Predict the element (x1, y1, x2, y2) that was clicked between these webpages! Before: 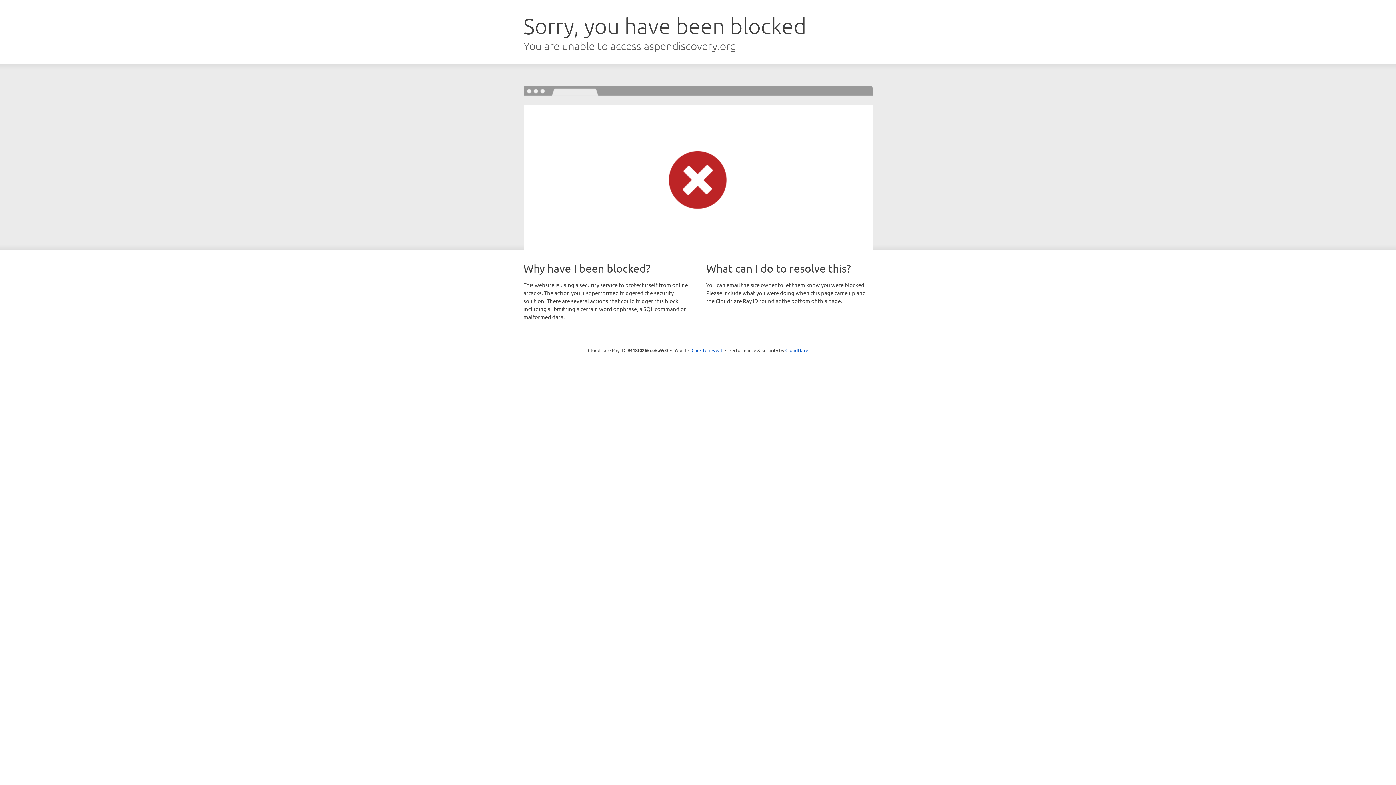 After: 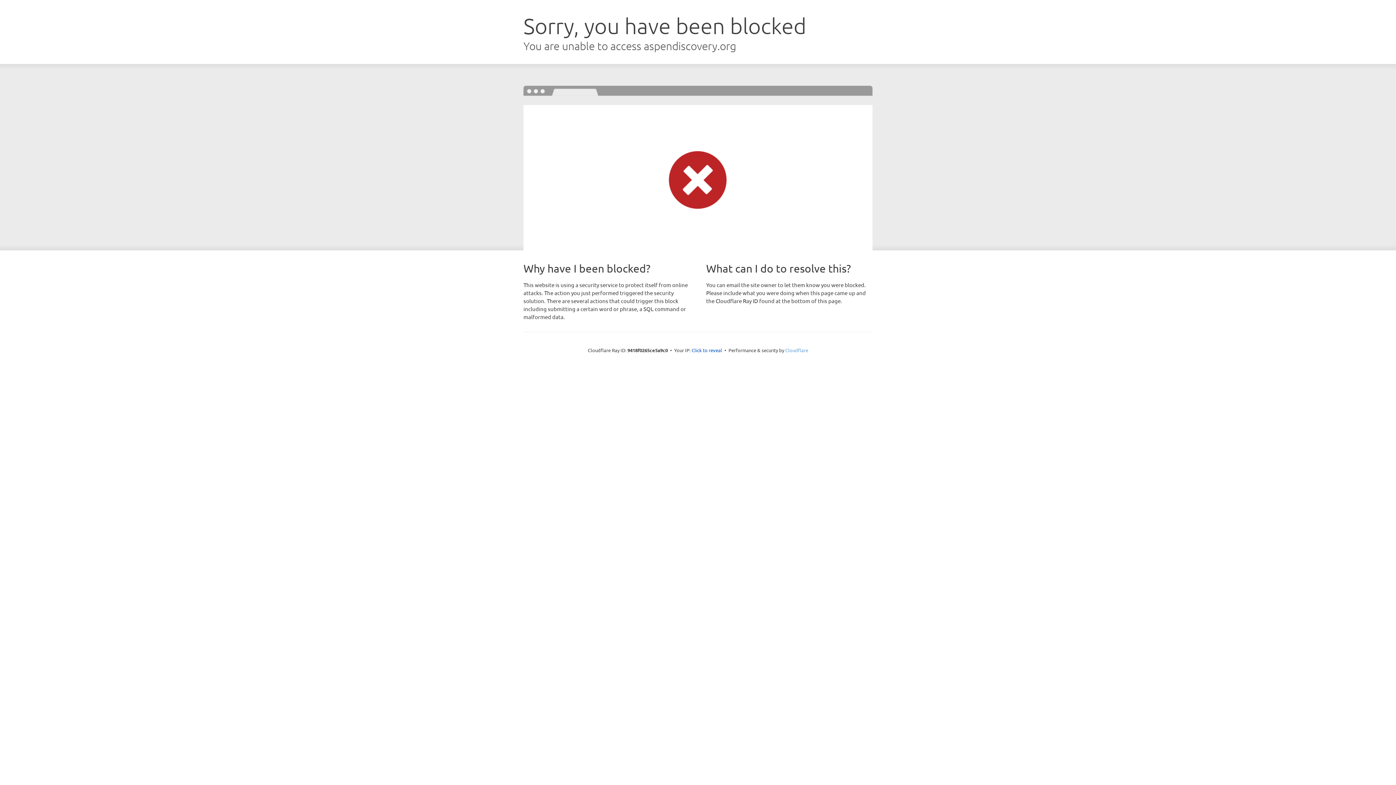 Action: label: Cloudflare bbox: (785, 347, 808, 353)